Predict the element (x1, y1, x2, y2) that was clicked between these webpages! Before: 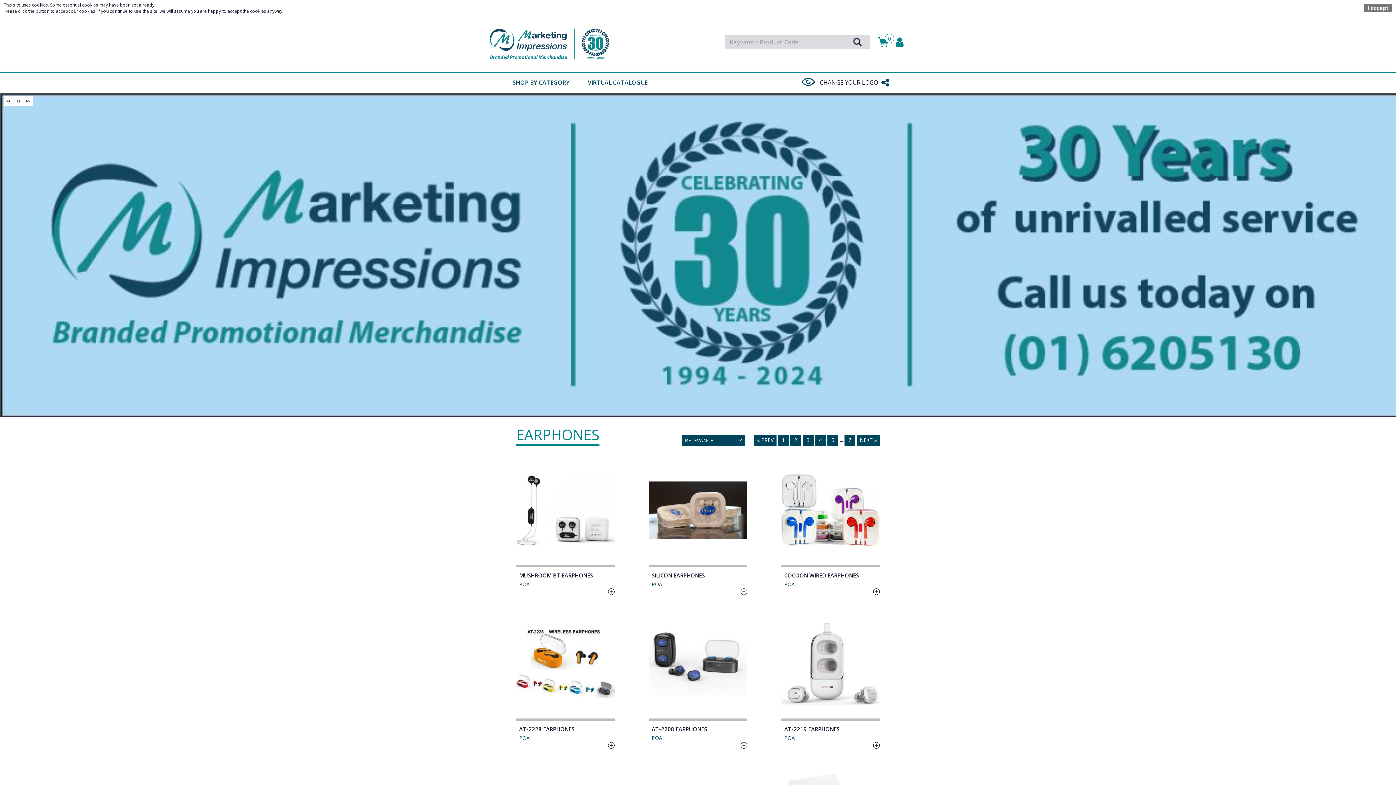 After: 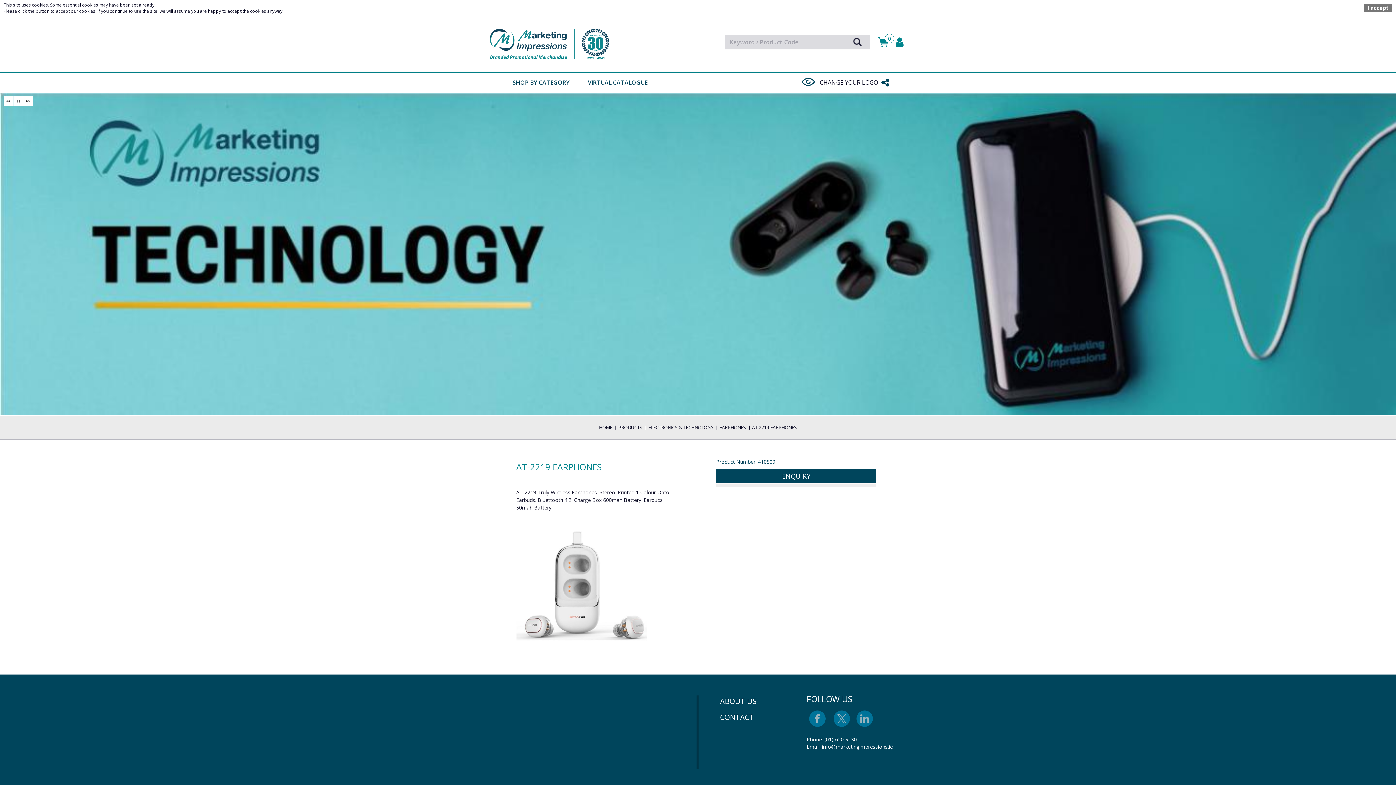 Action: bbox: (784, 732, 795, 739) label: POA